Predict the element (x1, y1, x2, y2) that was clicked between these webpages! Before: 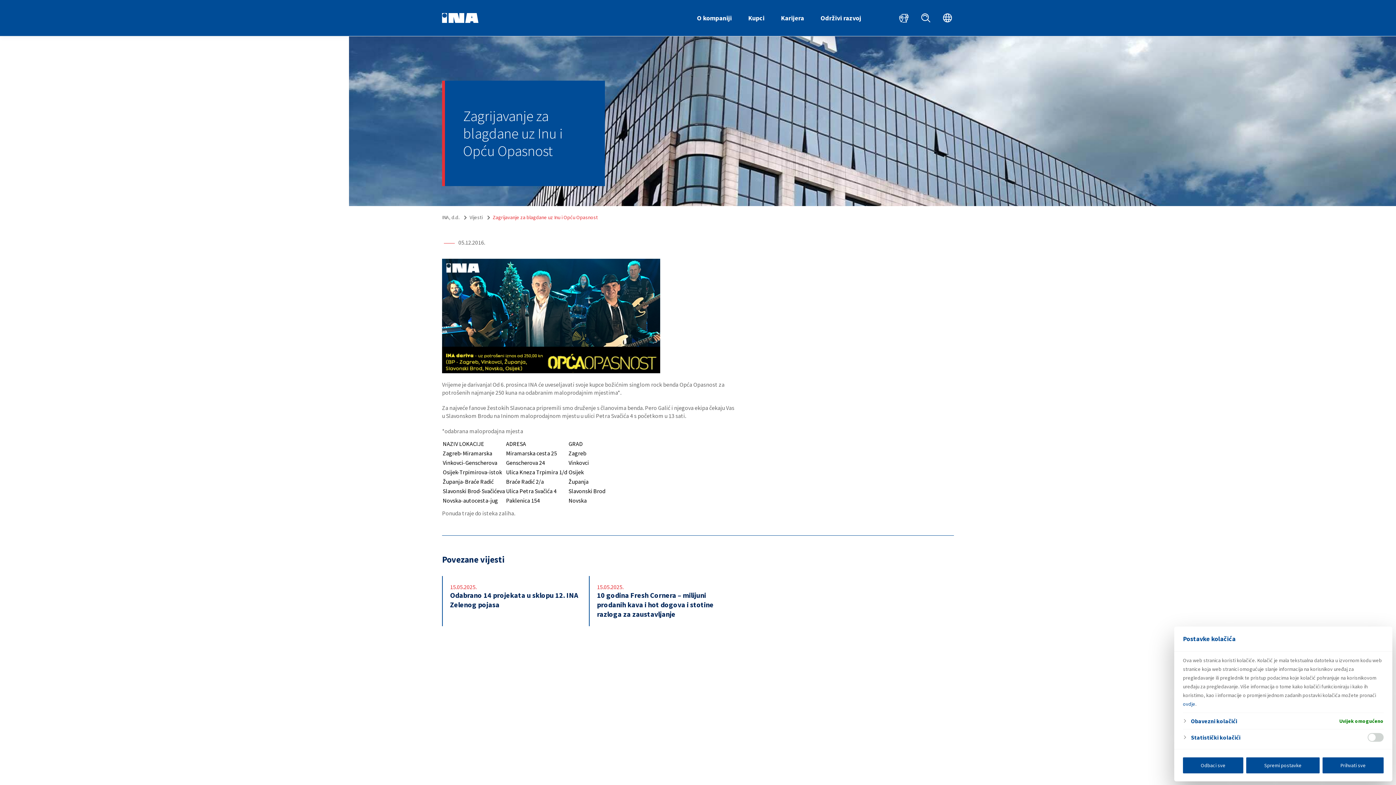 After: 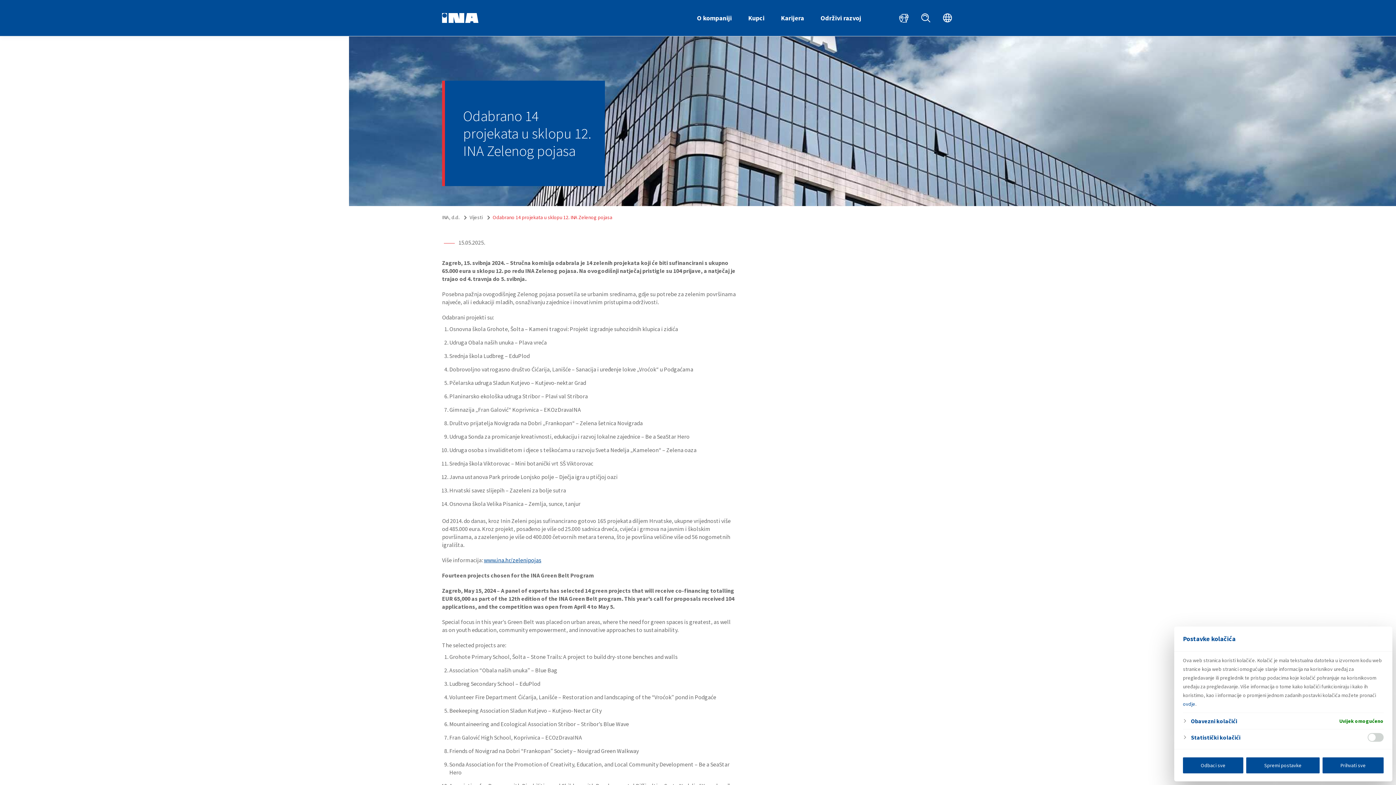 Action: label: 15.05.2025.

Odabrano 14 projekata u sklopu 12. INA Zelenog pojasa bbox: (442, 576, 589, 626)